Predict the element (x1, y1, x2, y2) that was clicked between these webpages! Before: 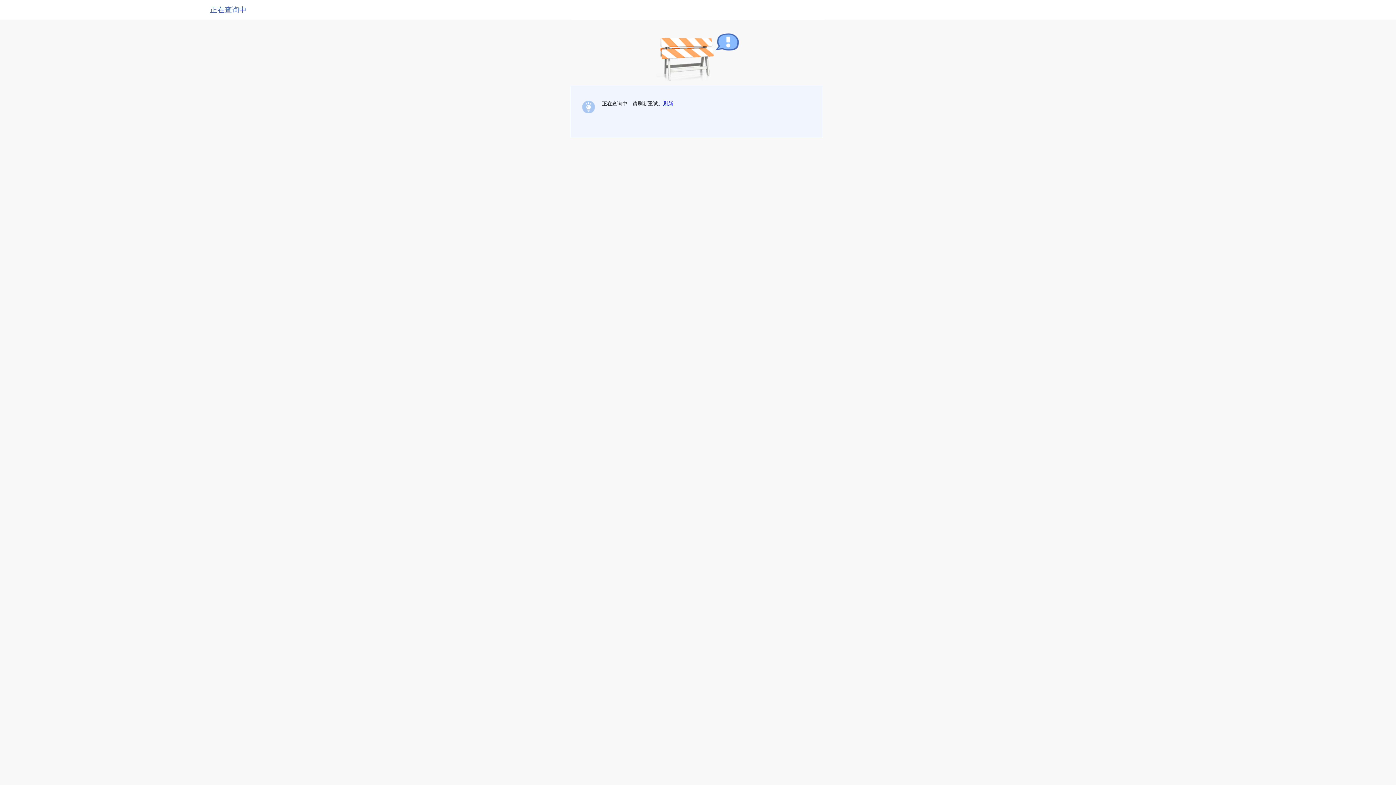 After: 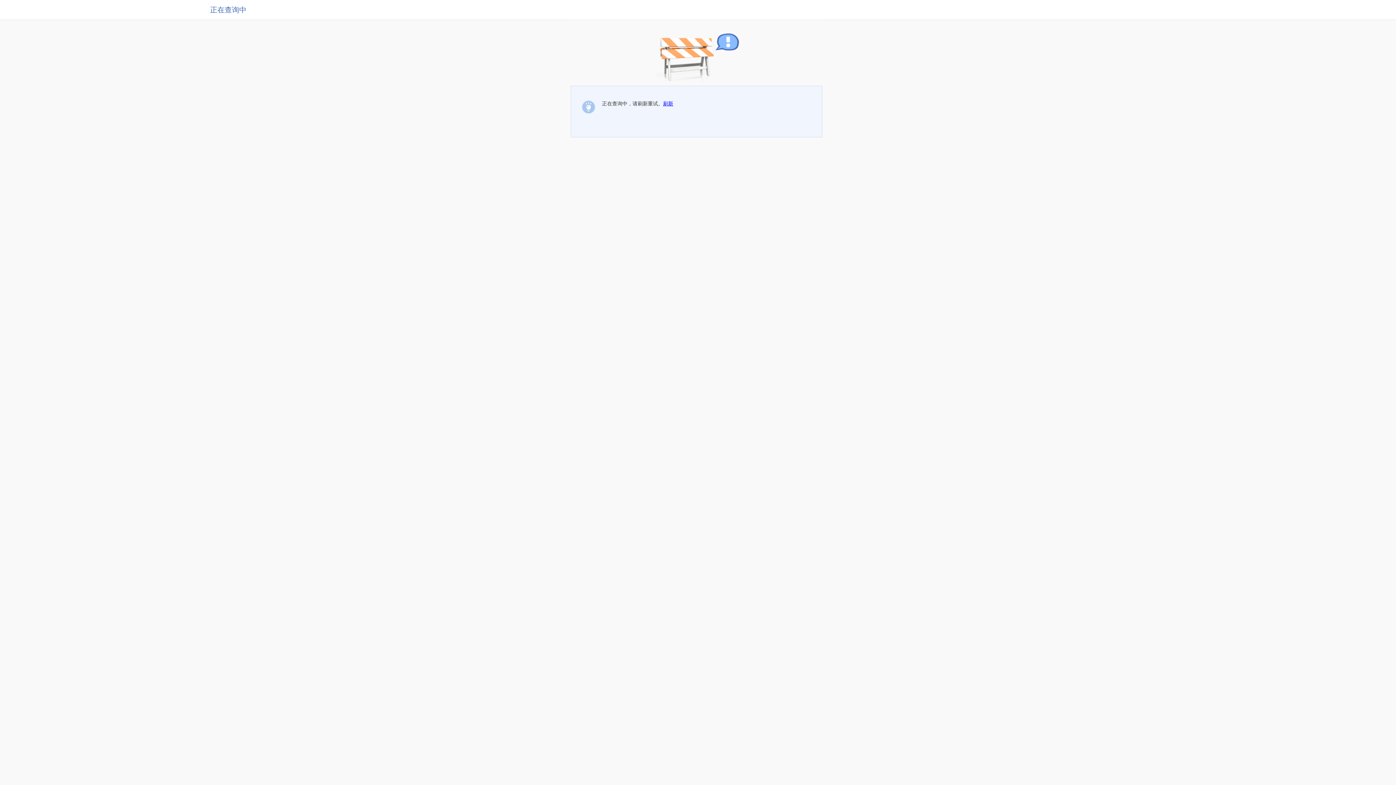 Action: label: 刷新 bbox: (663, 100, 673, 106)